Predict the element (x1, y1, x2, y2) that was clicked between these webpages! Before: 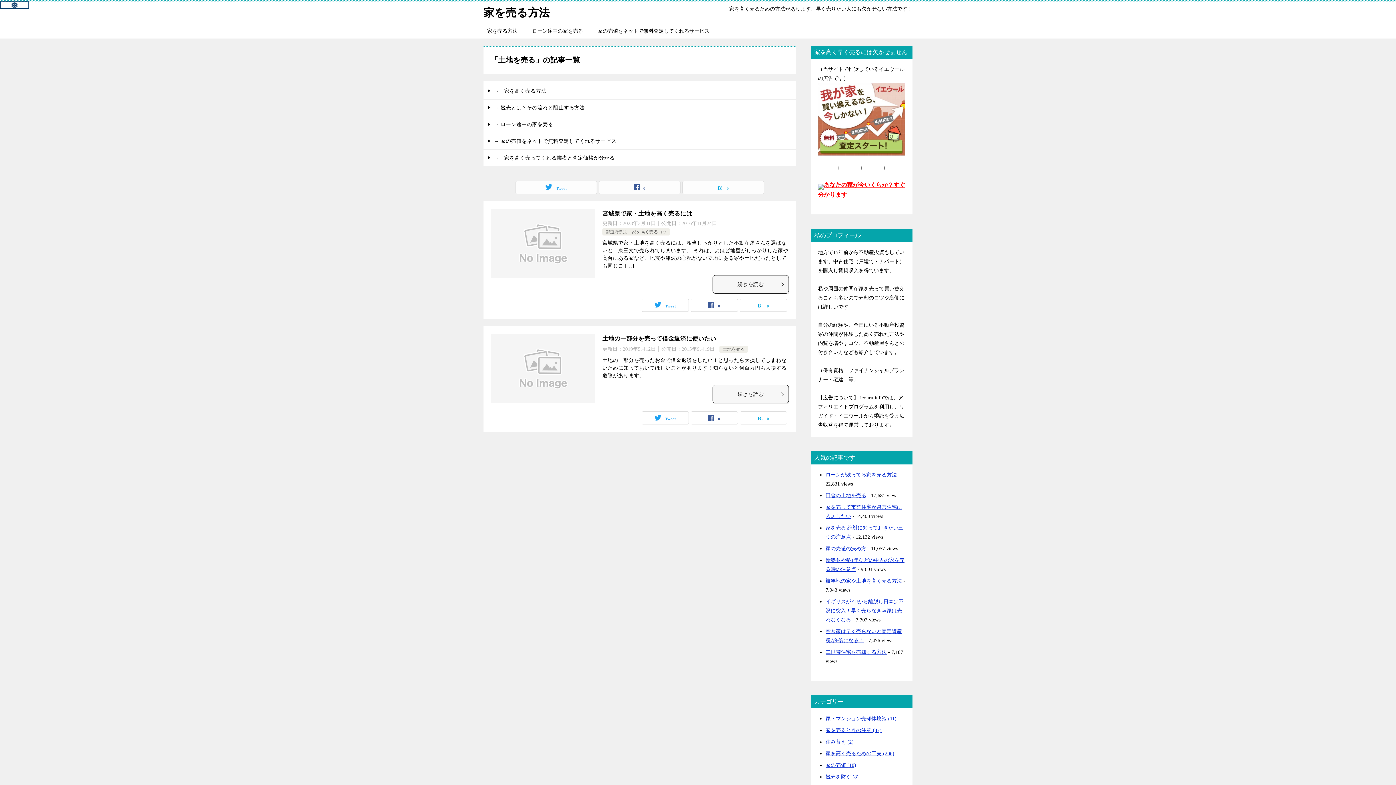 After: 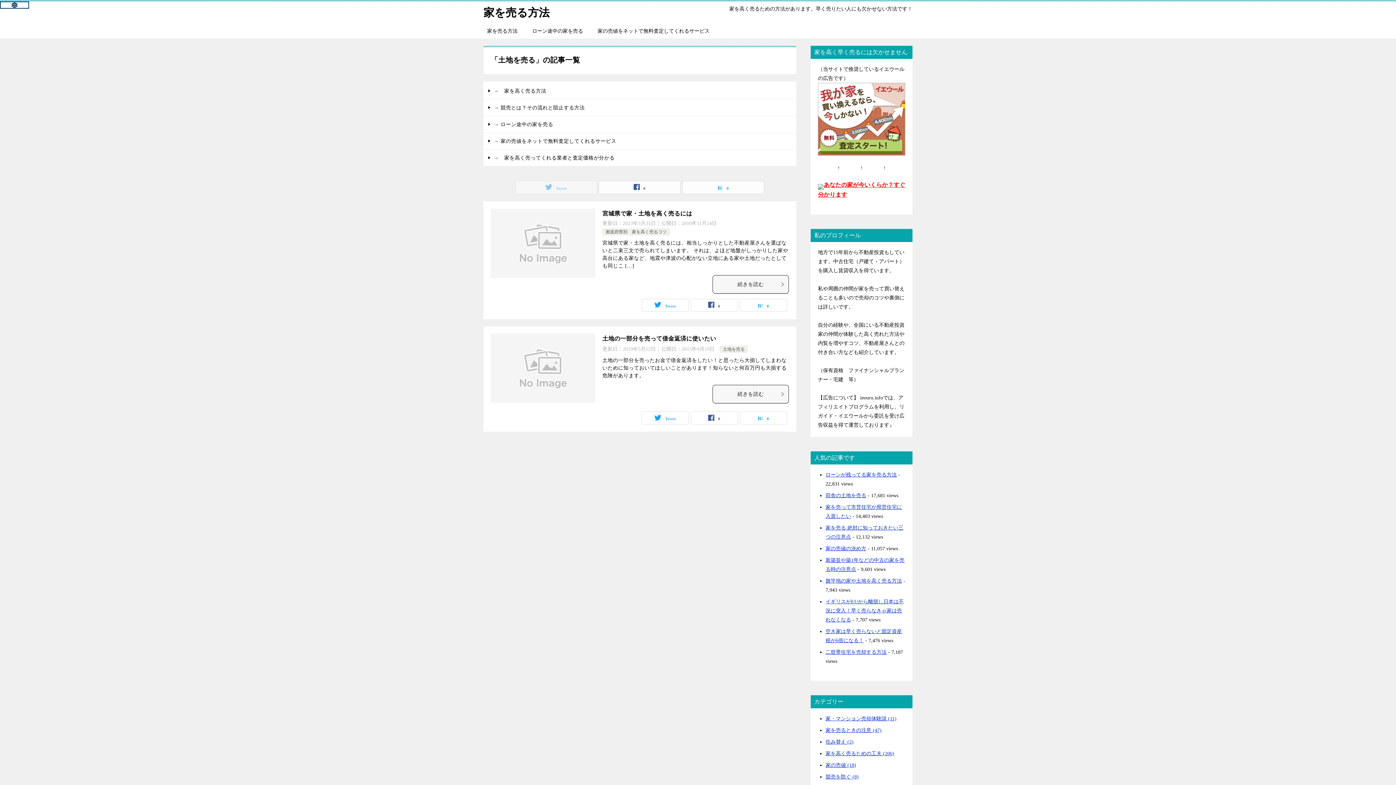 Action: label: Tweet bbox: (516, 181, 596, 193)